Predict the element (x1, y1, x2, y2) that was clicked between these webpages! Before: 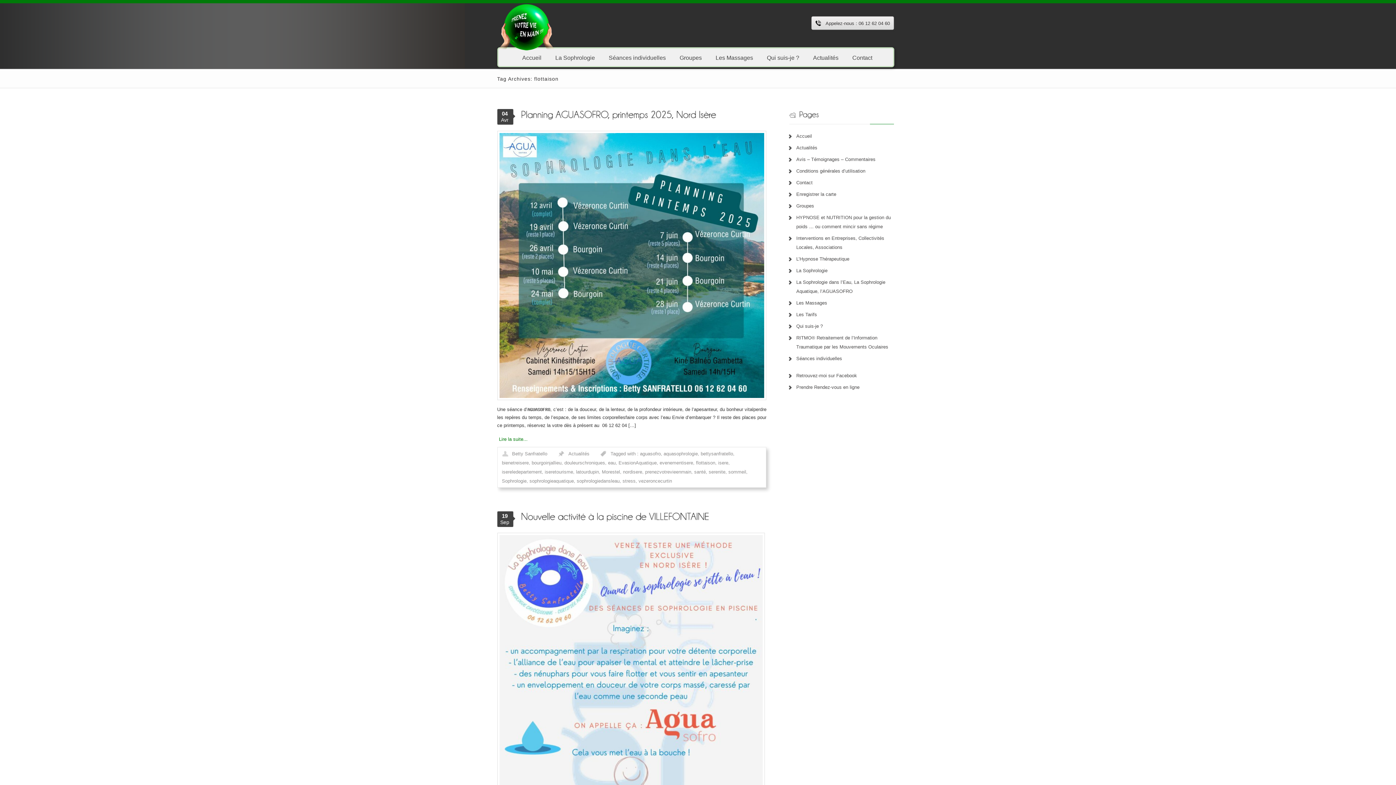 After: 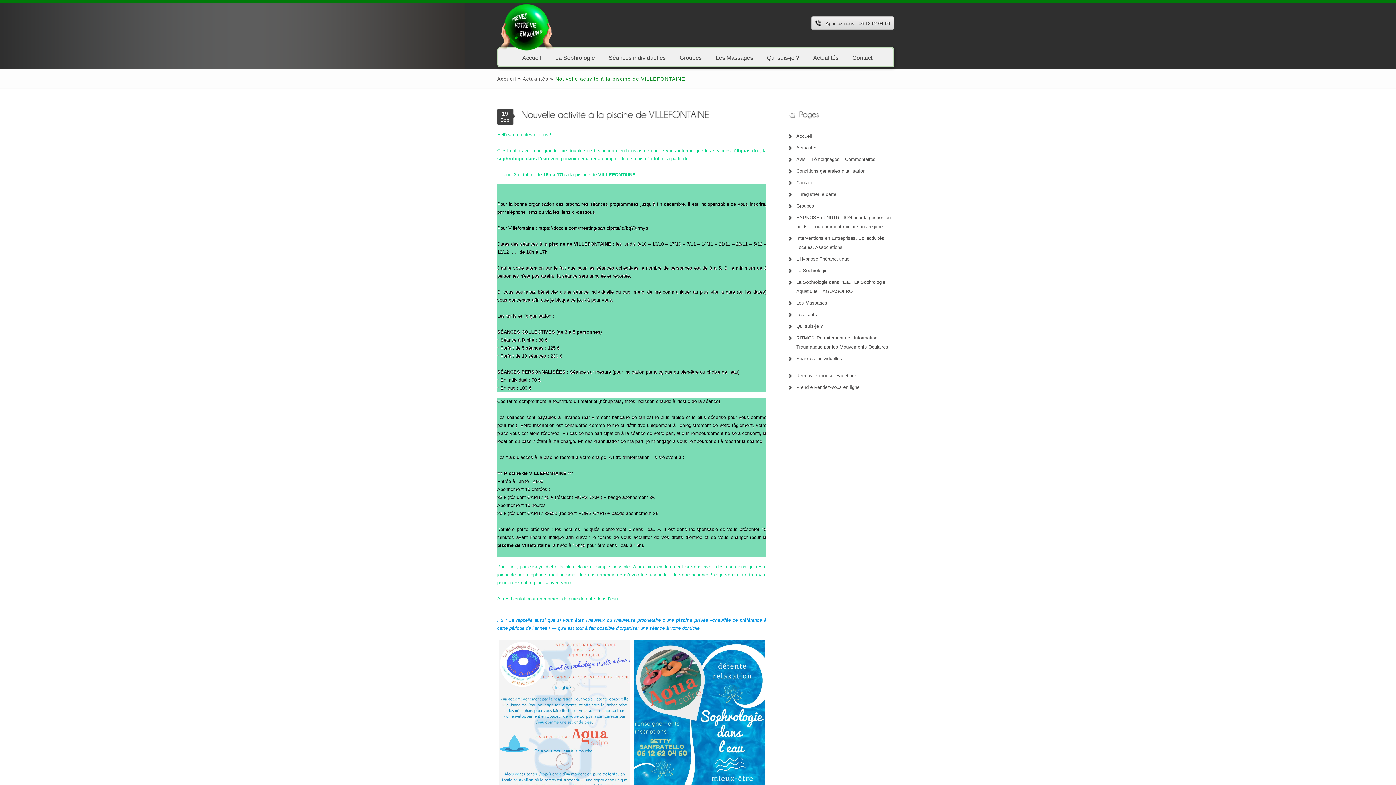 Action: bbox: (497, 721, 764, 726)